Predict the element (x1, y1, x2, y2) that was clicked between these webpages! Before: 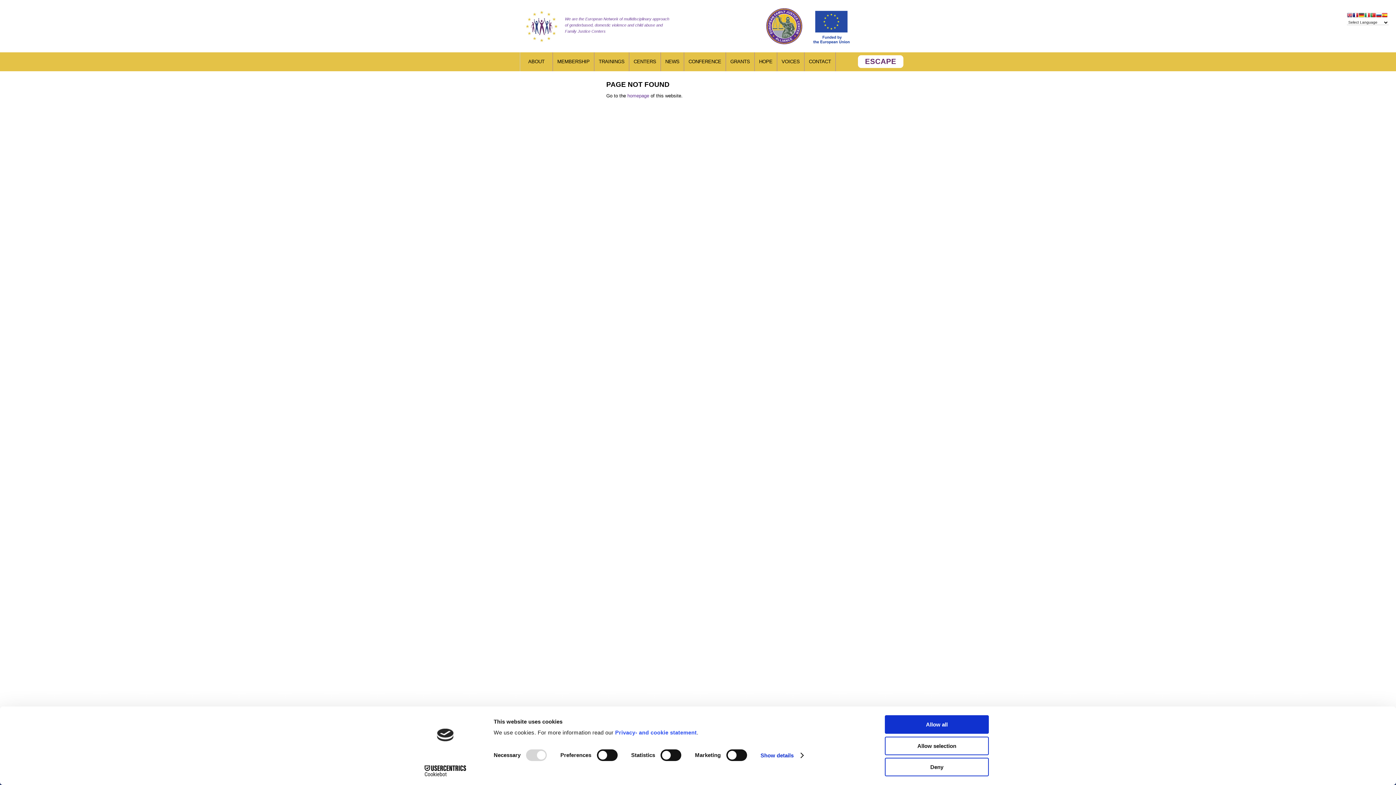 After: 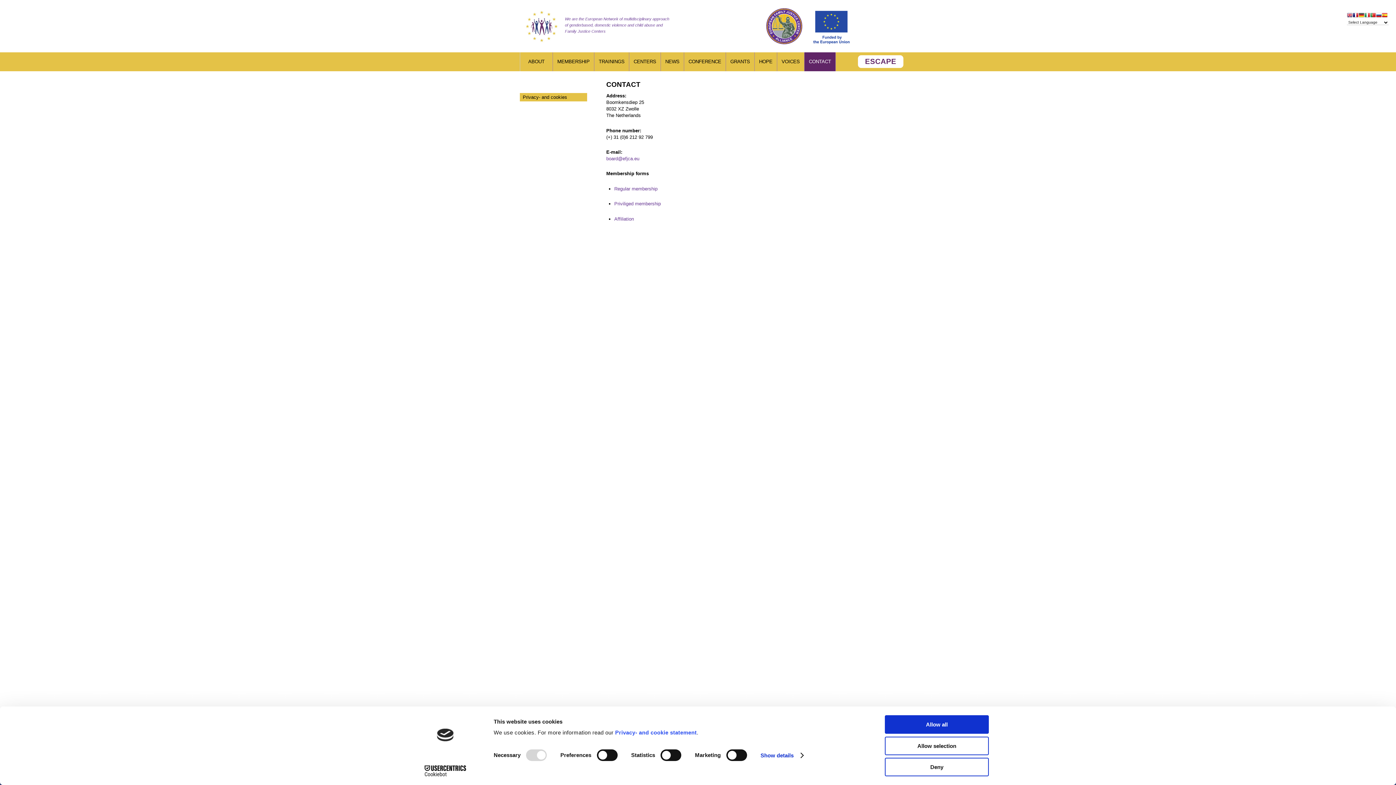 Action: label: CONTACT bbox: (804, 52, 836, 71)